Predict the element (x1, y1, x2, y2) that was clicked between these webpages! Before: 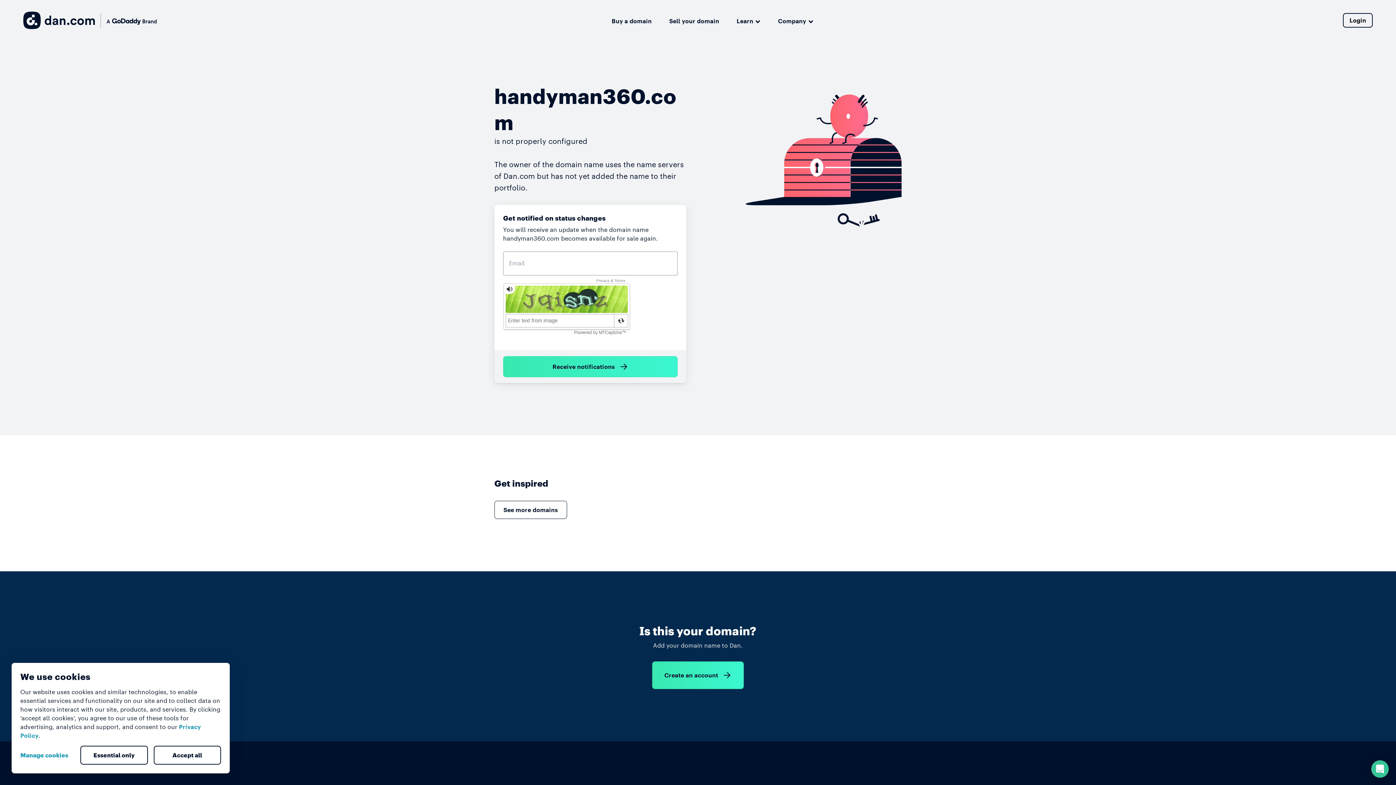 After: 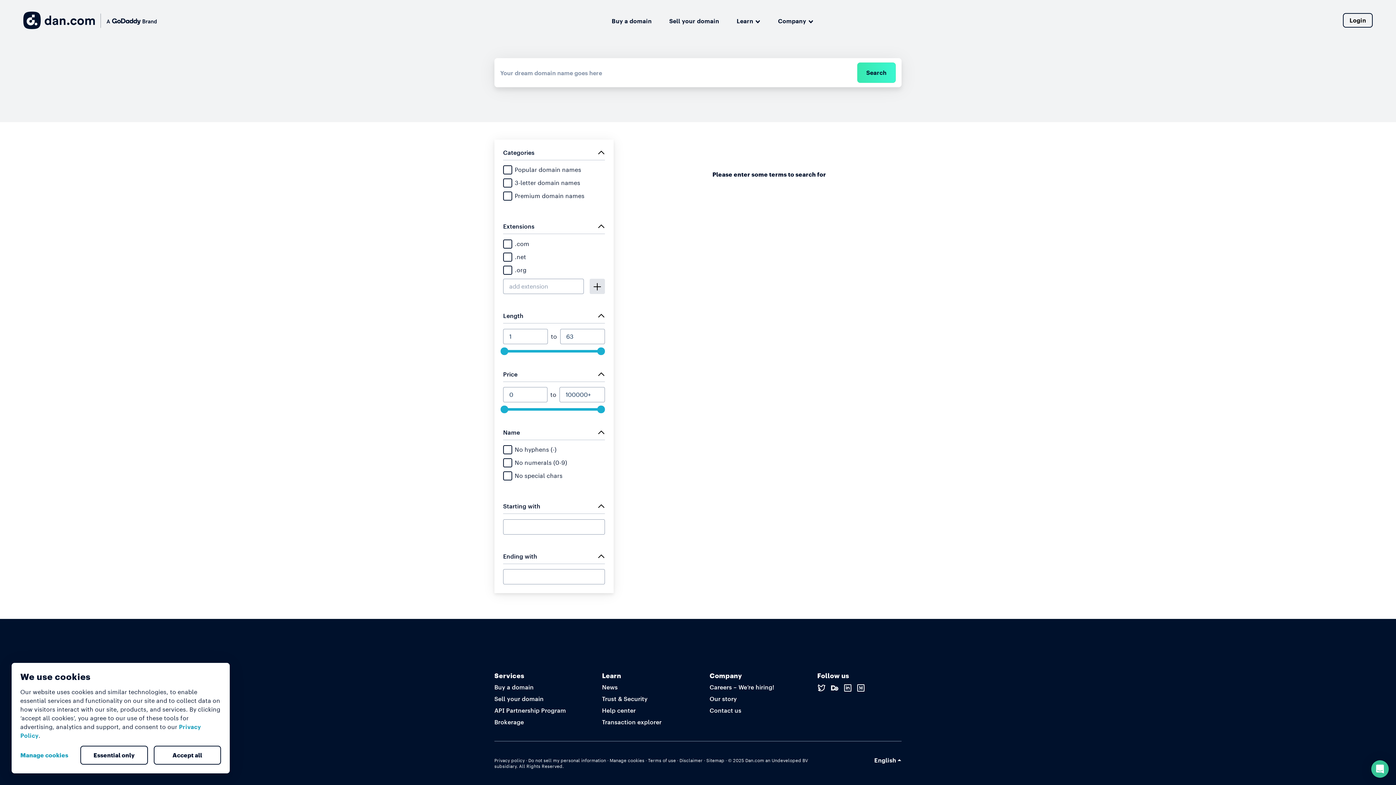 Action: bbox: (494, 501, 567, 519) label: See more domains